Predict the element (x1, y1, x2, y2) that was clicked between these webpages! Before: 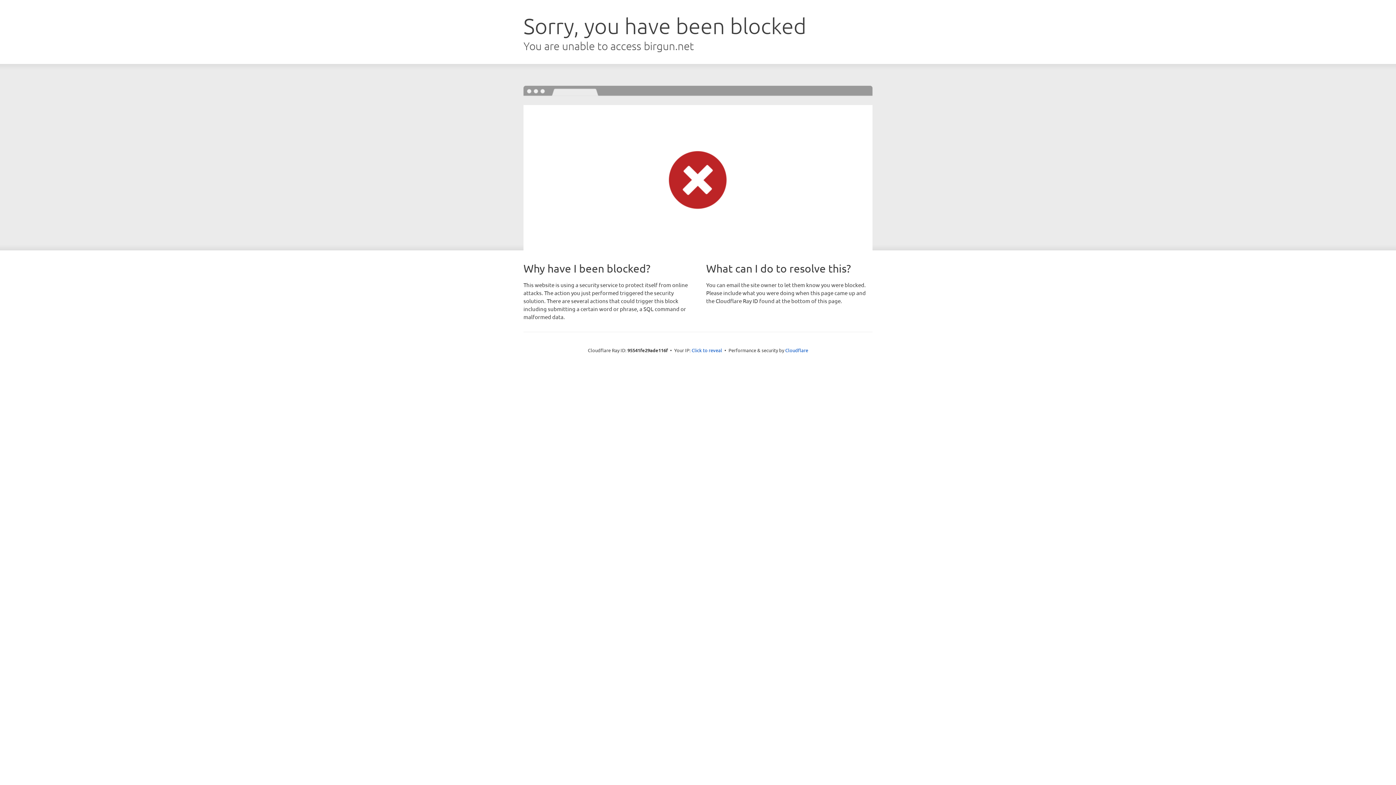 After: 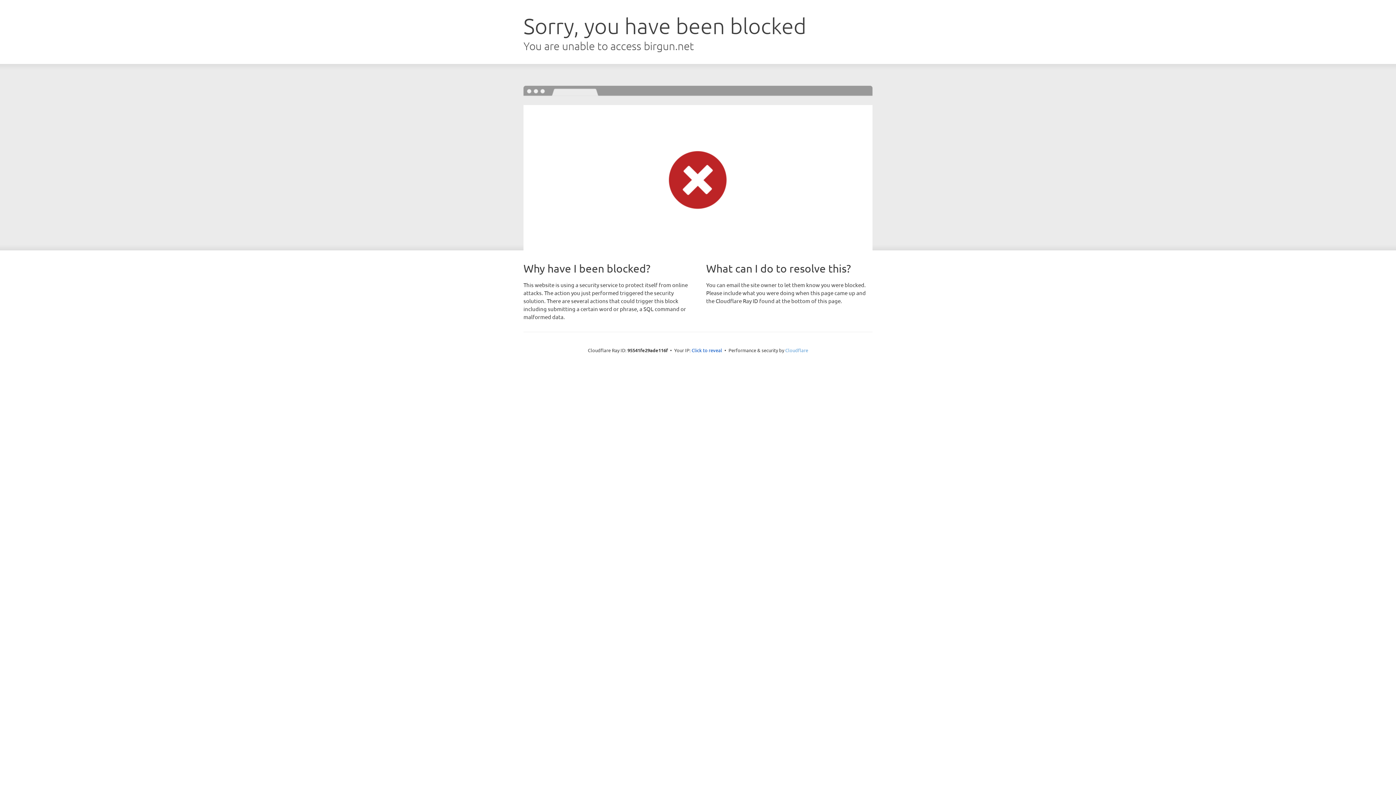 Action: bbox: (785, 347, 808, 353) label: Cloudflare